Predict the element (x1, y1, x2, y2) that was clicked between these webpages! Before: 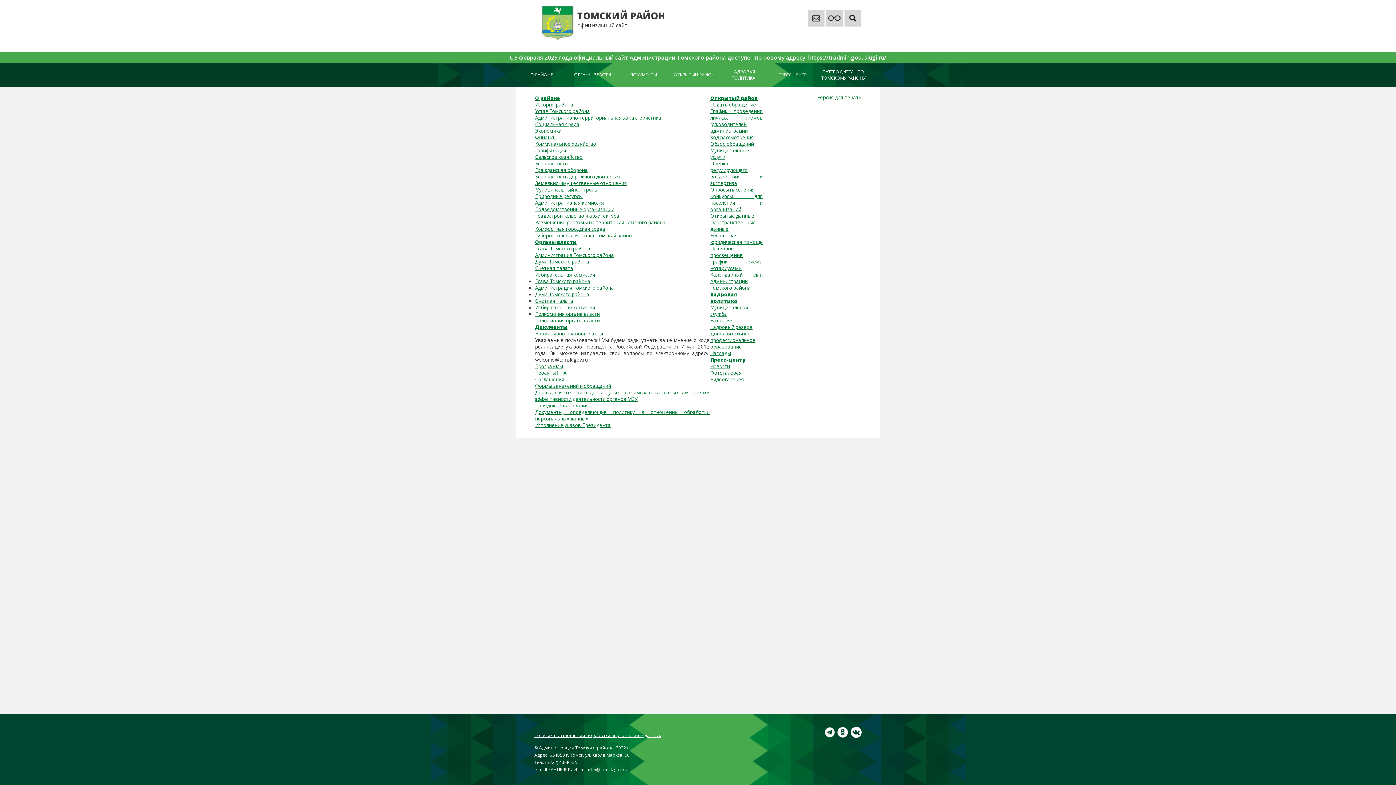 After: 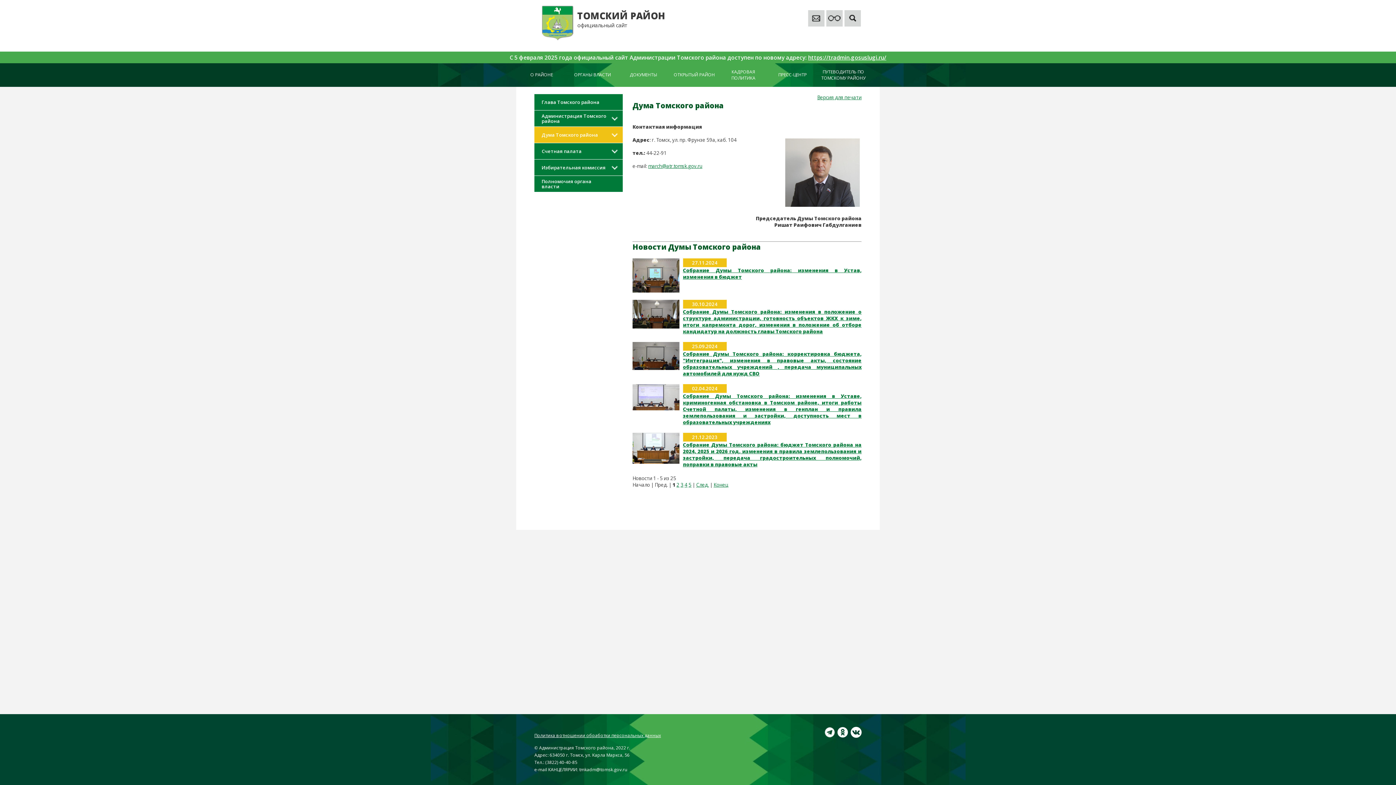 Action: label: Дума Томского района bbox: (535, 258, 589, 265)